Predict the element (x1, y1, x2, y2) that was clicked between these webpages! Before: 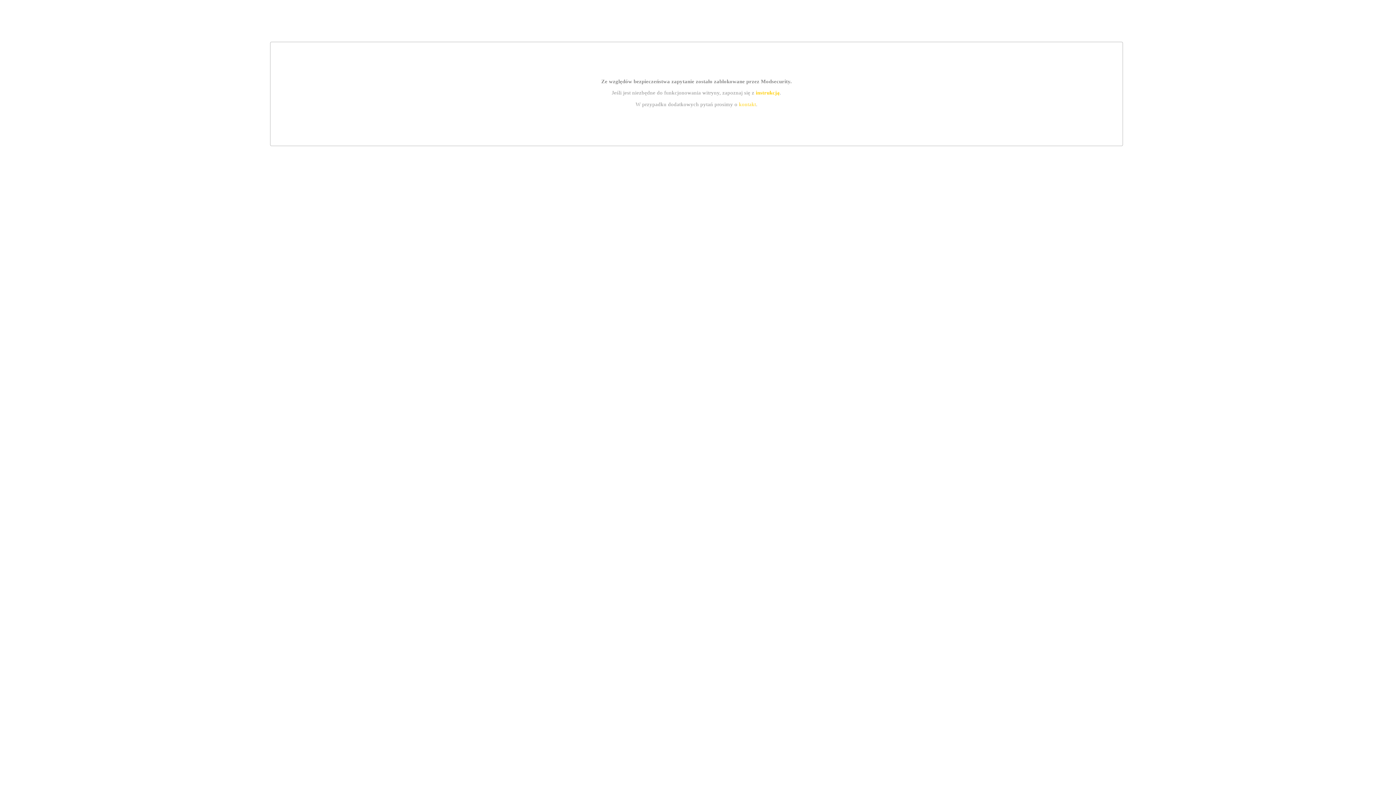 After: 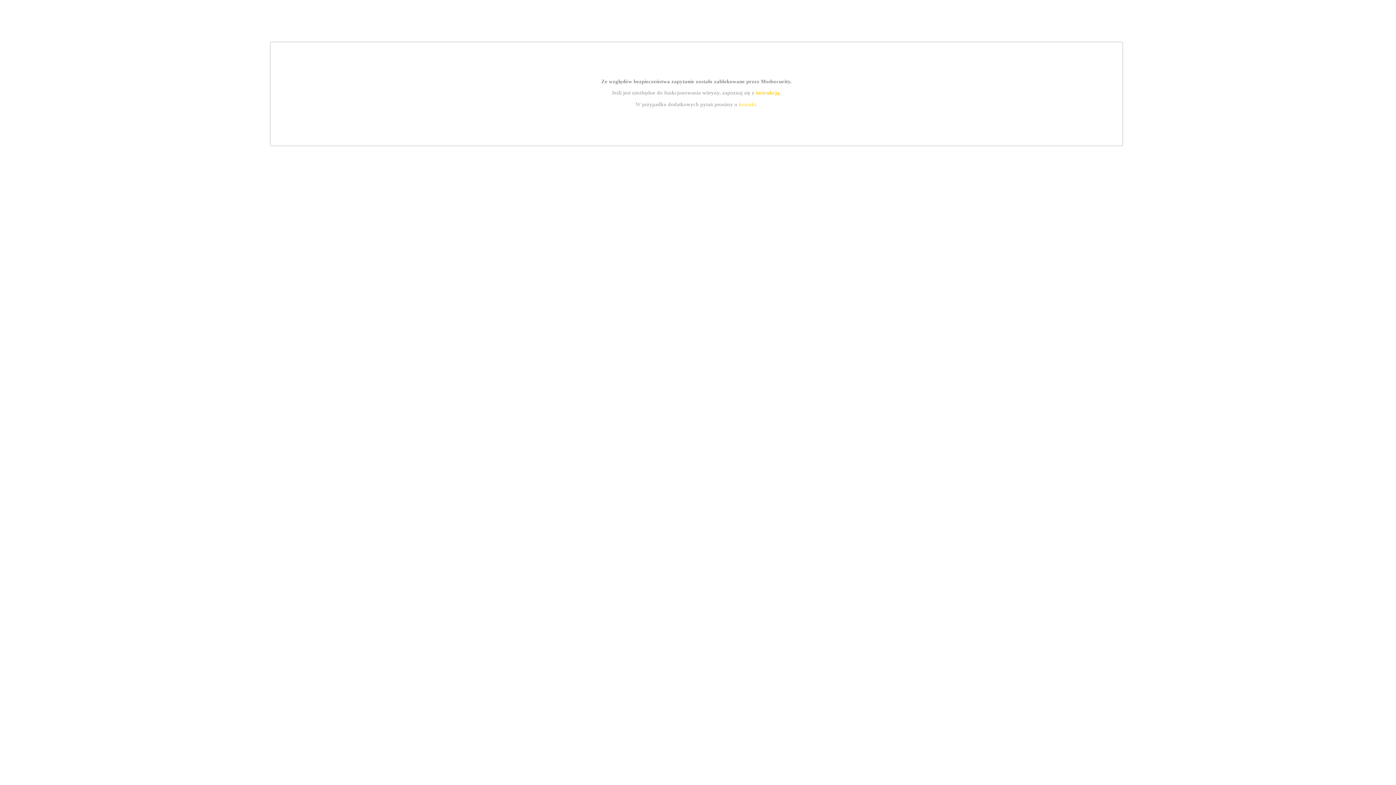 Action: bbox: (739, 101, 756, 107) label: kontakt